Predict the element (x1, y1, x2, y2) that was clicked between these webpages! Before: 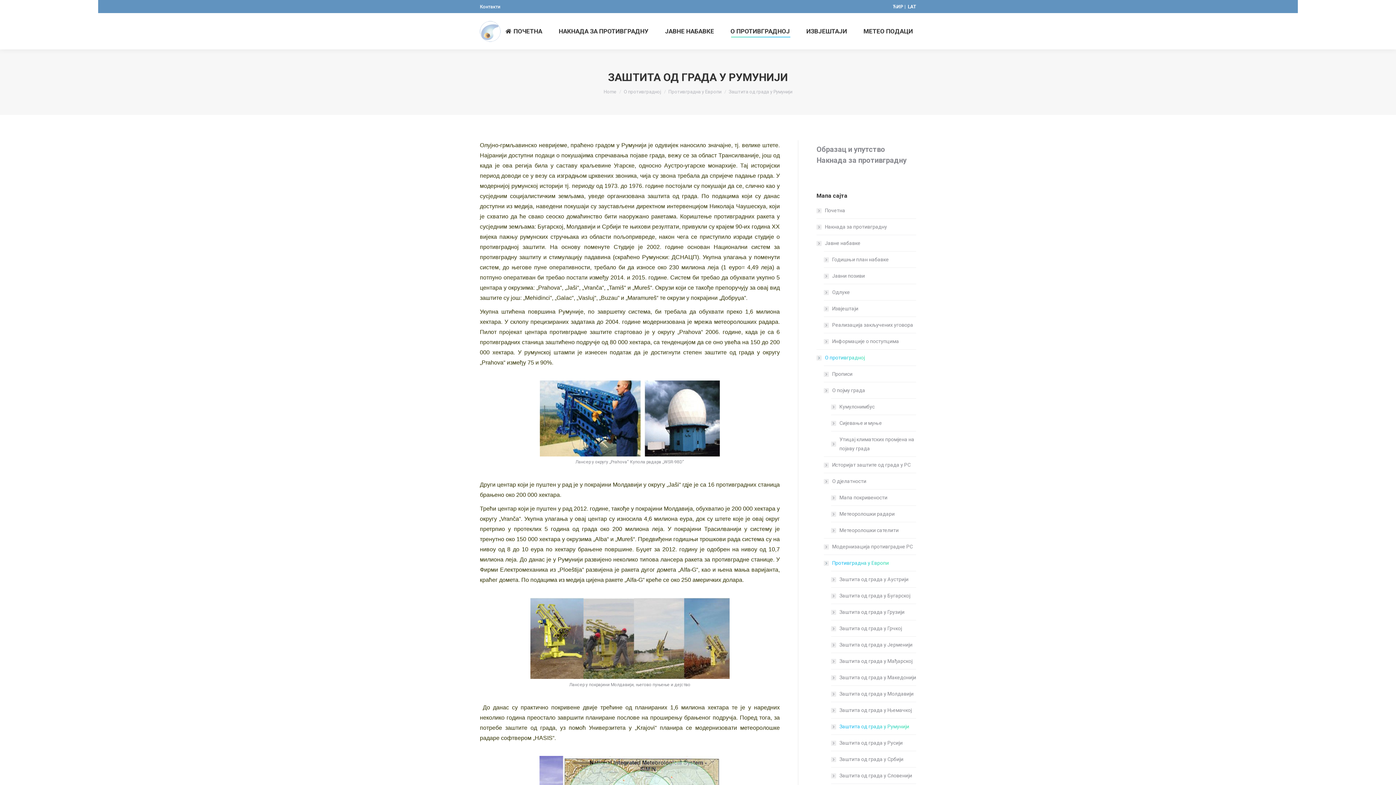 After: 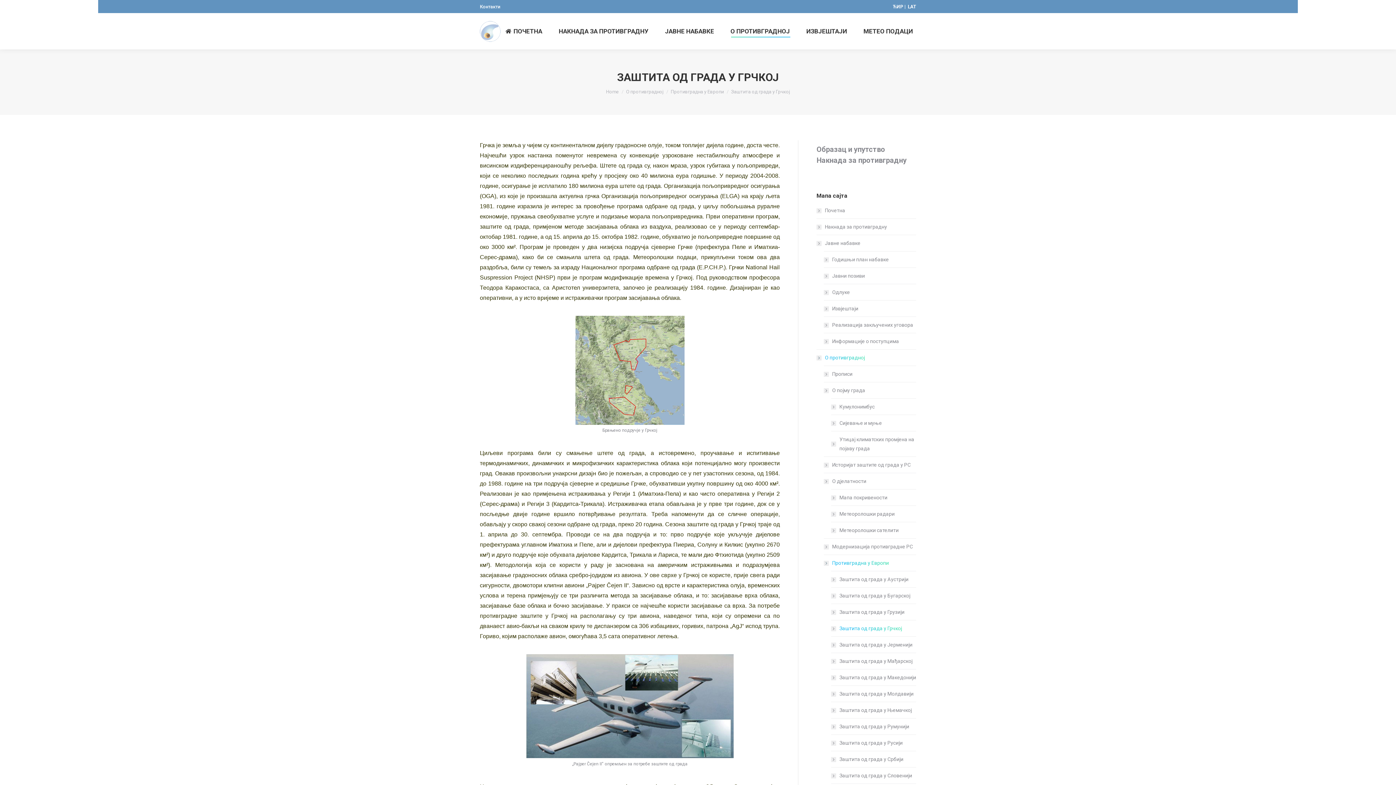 Action: bbox: (831, 624, 902, 633) label: Заштита од града у Грчкој